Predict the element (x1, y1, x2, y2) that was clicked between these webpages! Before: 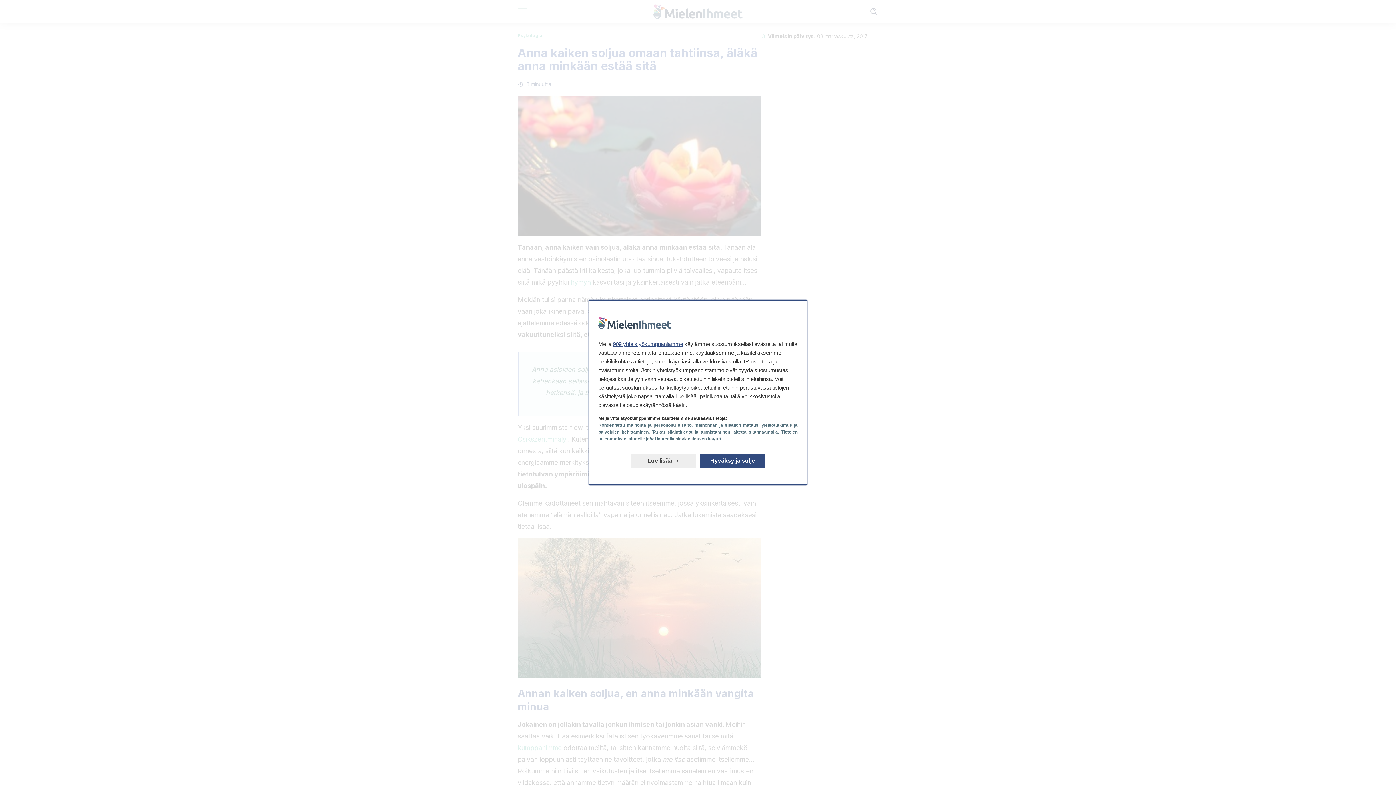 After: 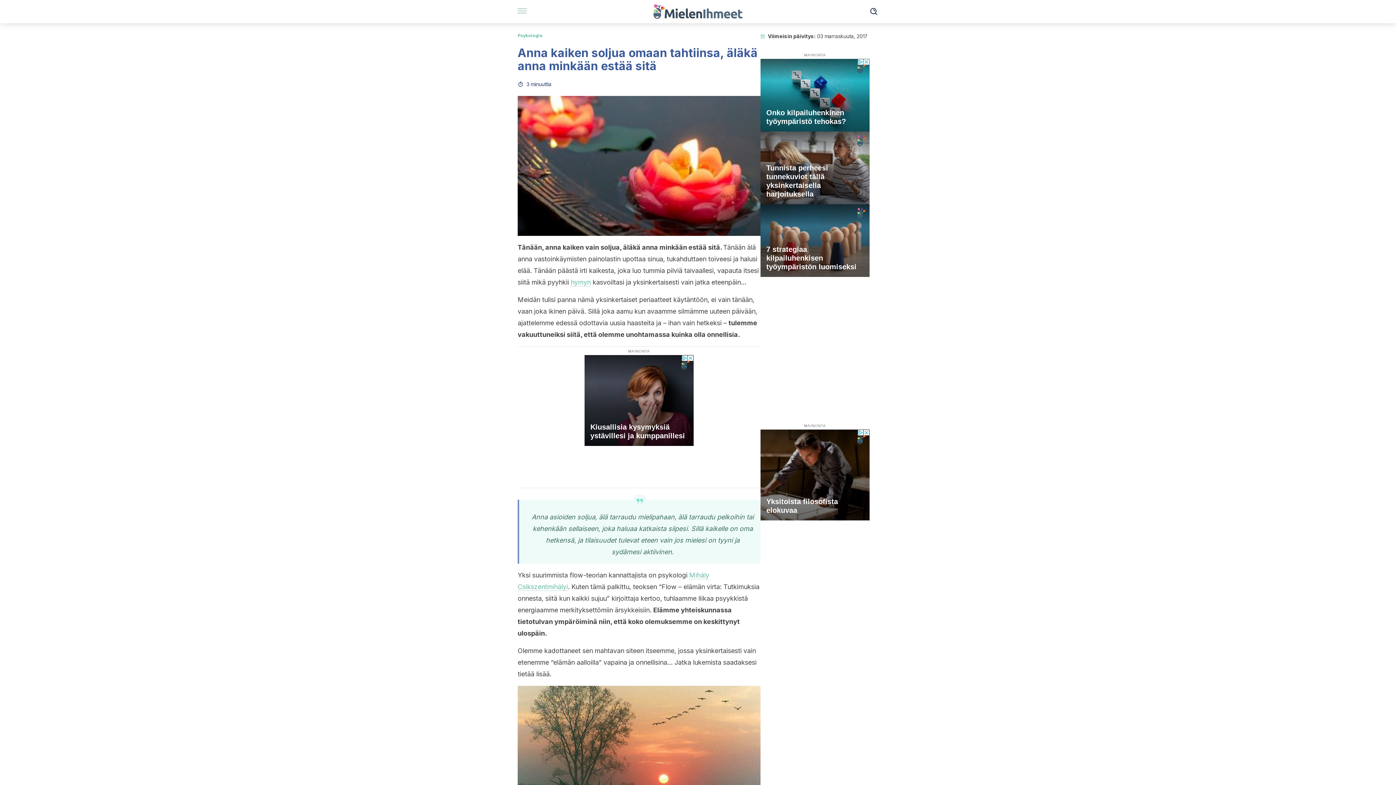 Action: label: Hyväksy ja sulje: Hyväksy tietojenkäsittely ja sulje bbox: (700, 453, 765, 468)